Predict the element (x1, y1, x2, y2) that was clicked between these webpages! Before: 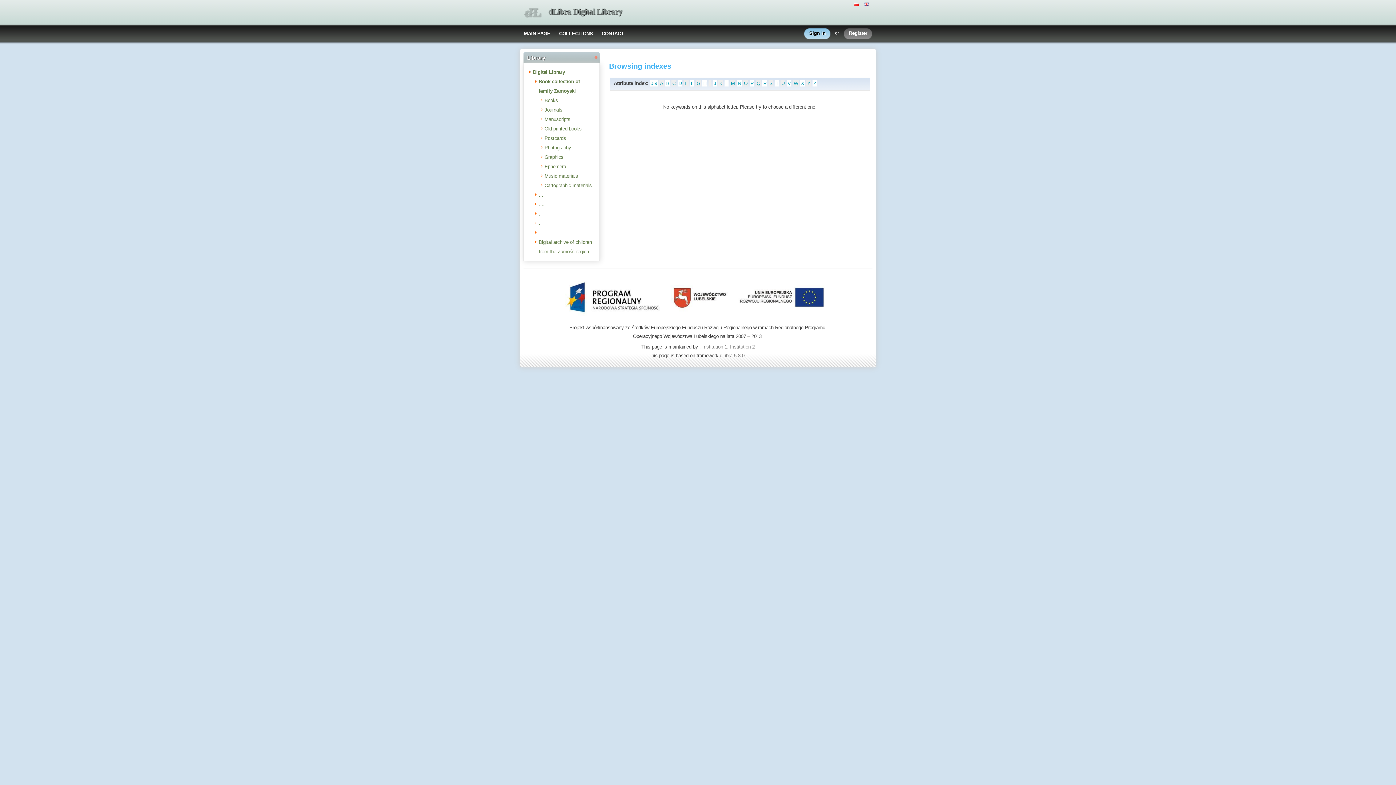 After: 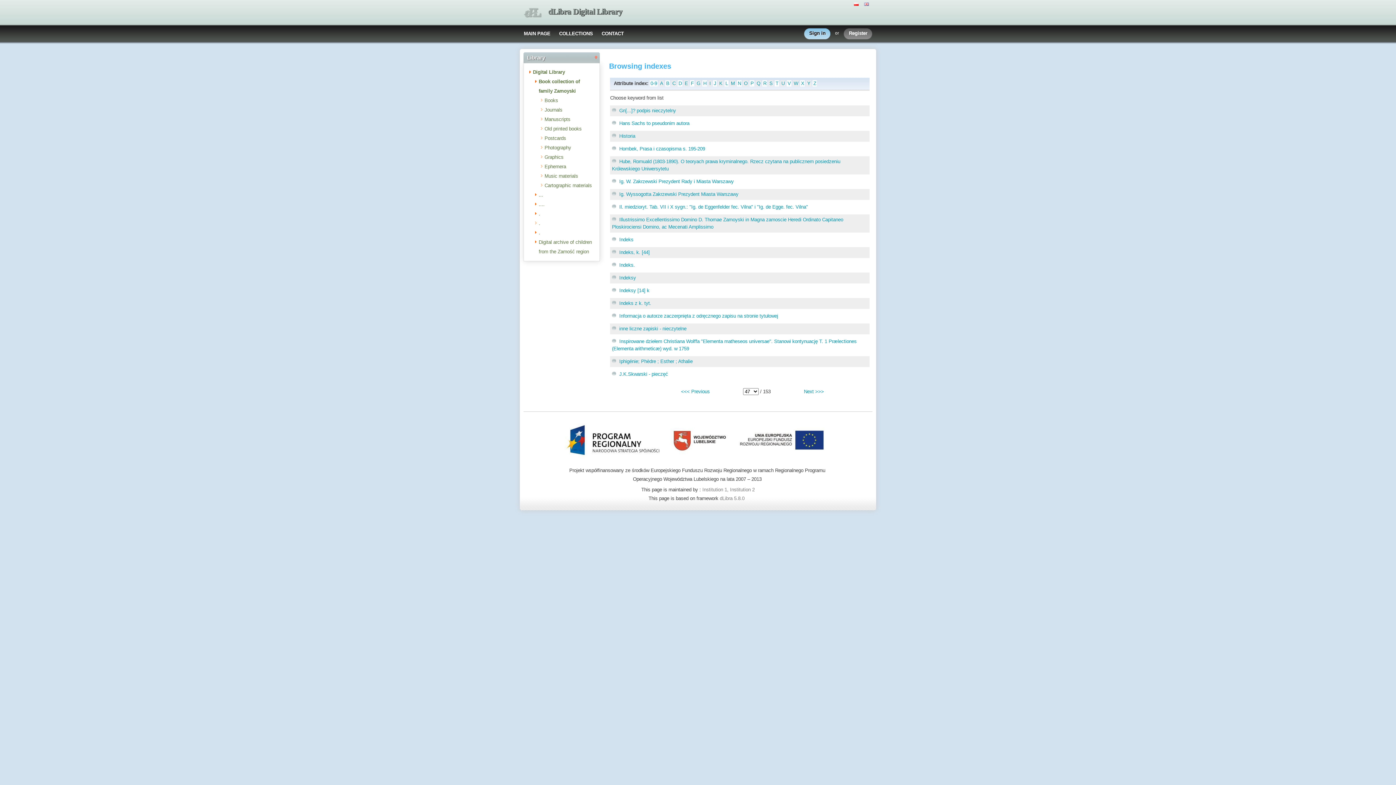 Action: bbox: (696, 80, 701, 86) label: G